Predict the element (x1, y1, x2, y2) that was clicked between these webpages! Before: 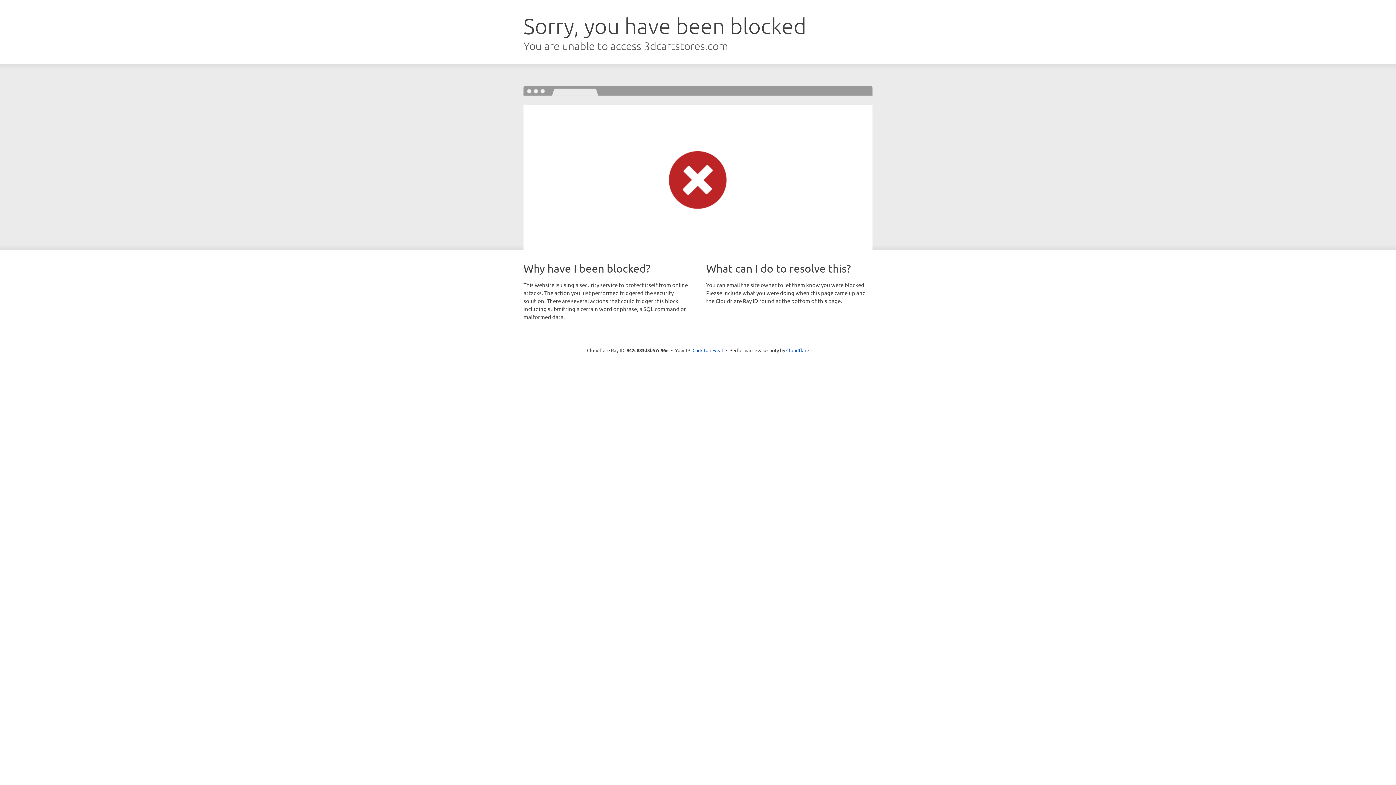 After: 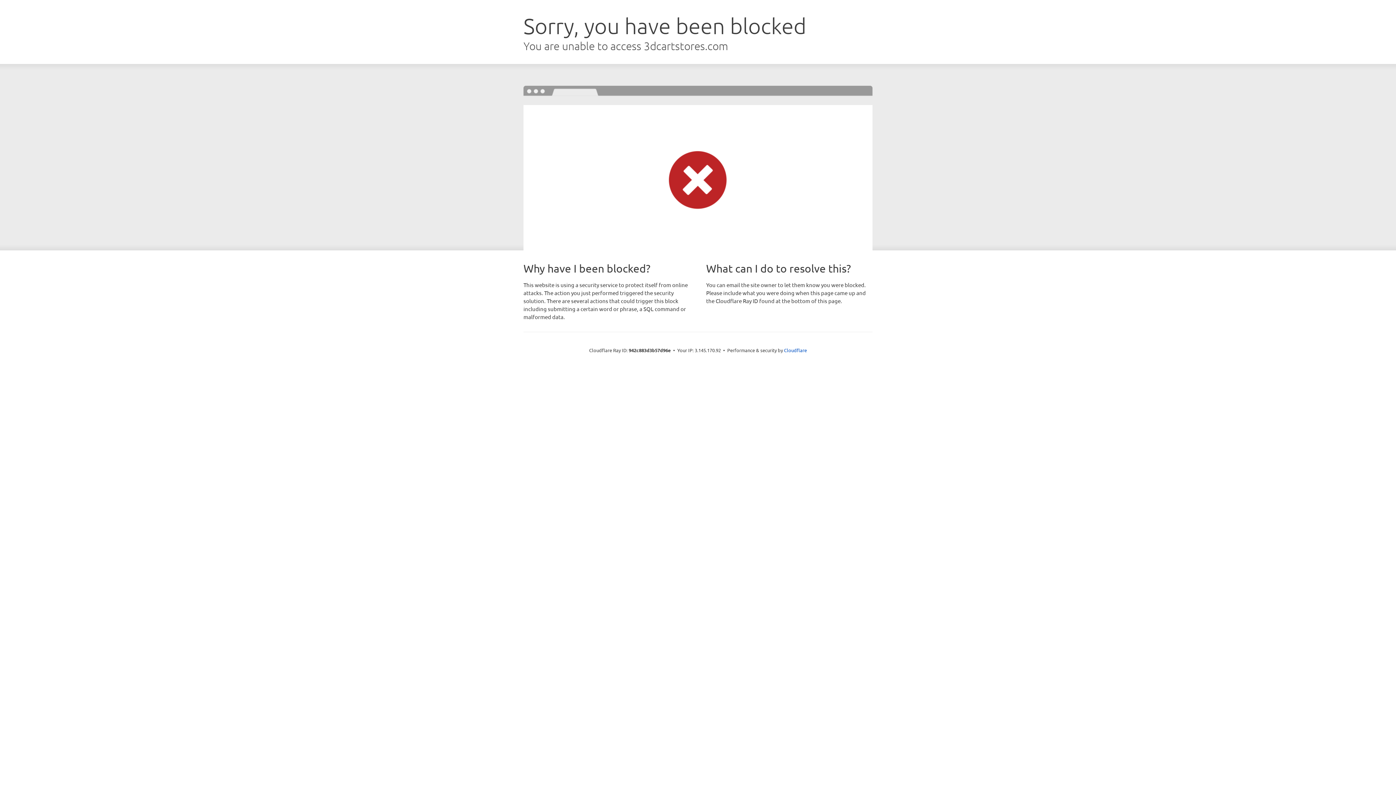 Action: bbox: (692, 346, 723, 353) label: Click to reveal